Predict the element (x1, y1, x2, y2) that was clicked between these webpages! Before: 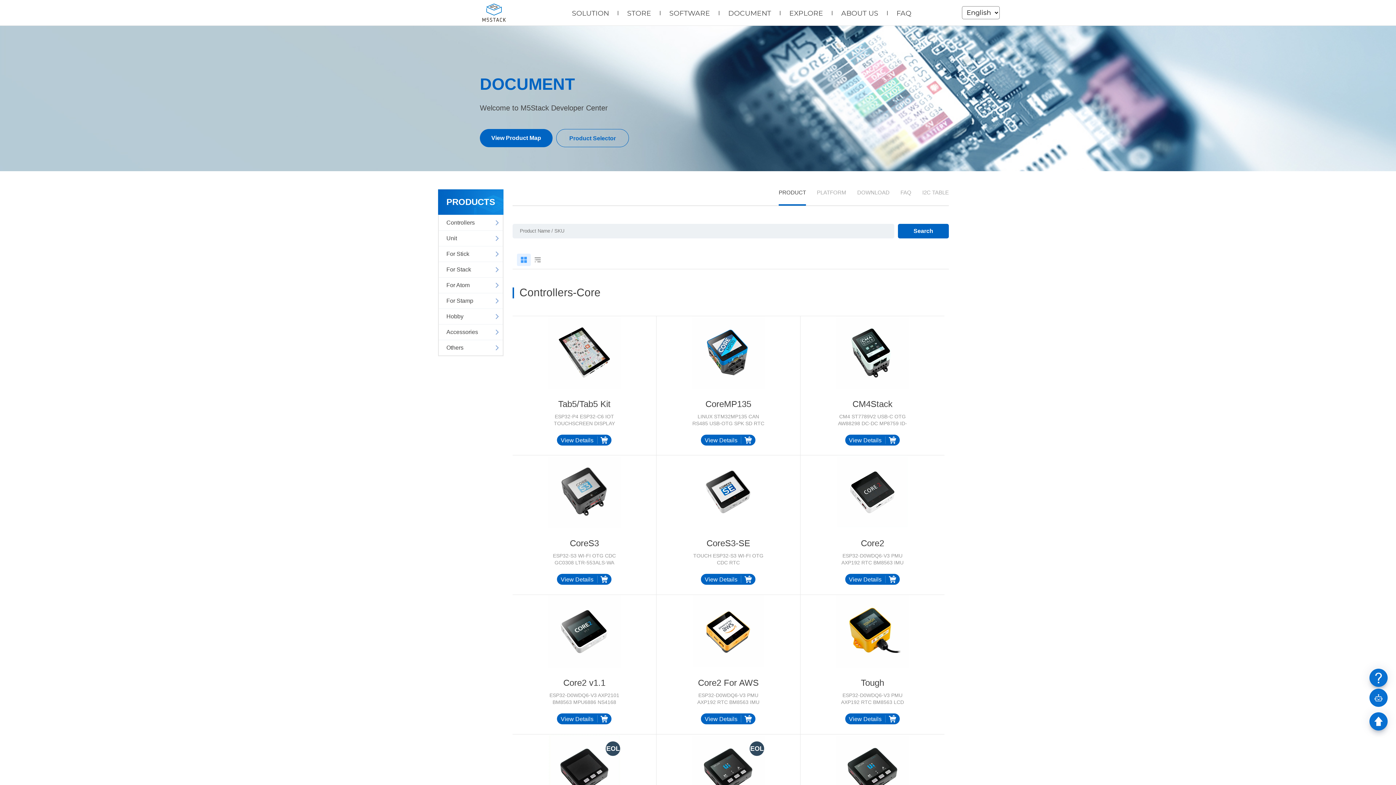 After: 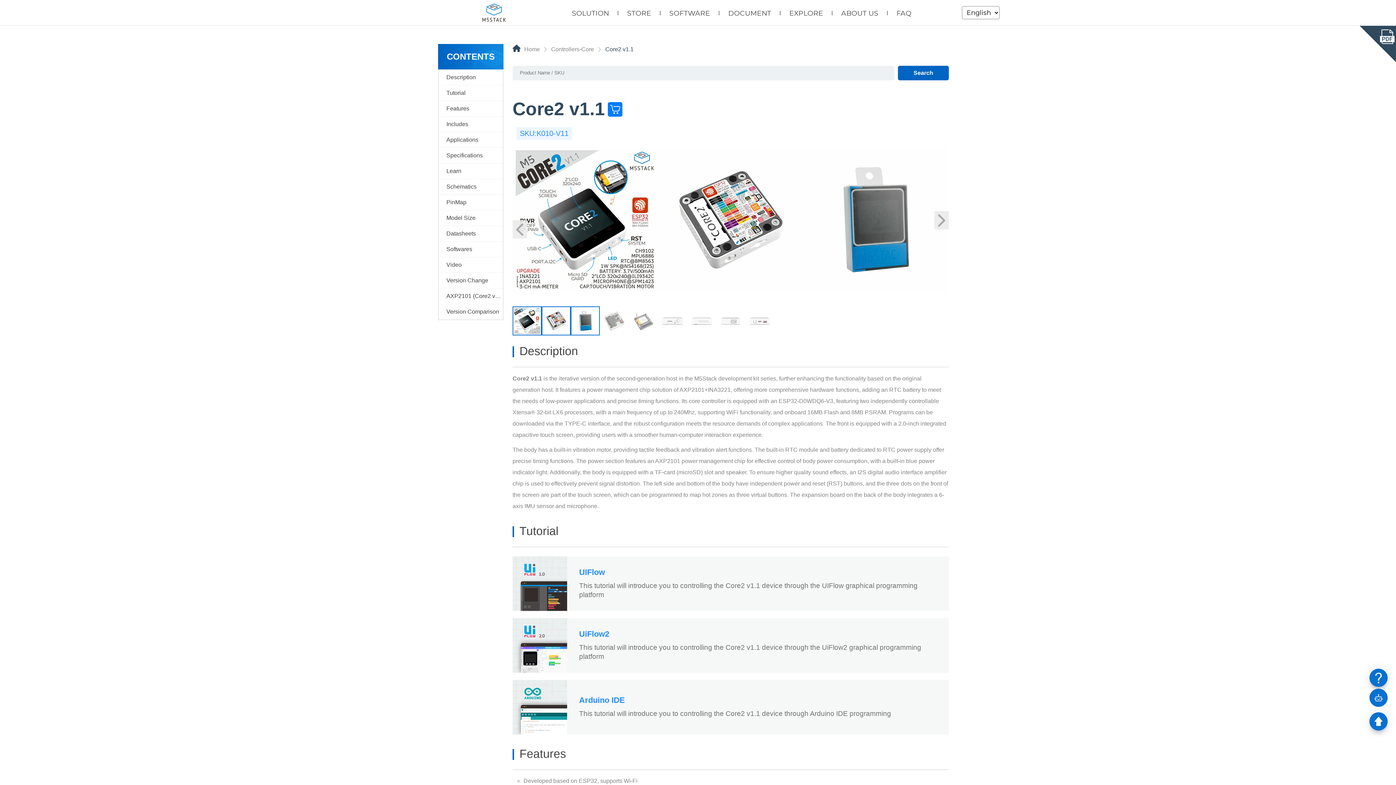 Action: label: View Details bbox: (557, 713, 597, 724)